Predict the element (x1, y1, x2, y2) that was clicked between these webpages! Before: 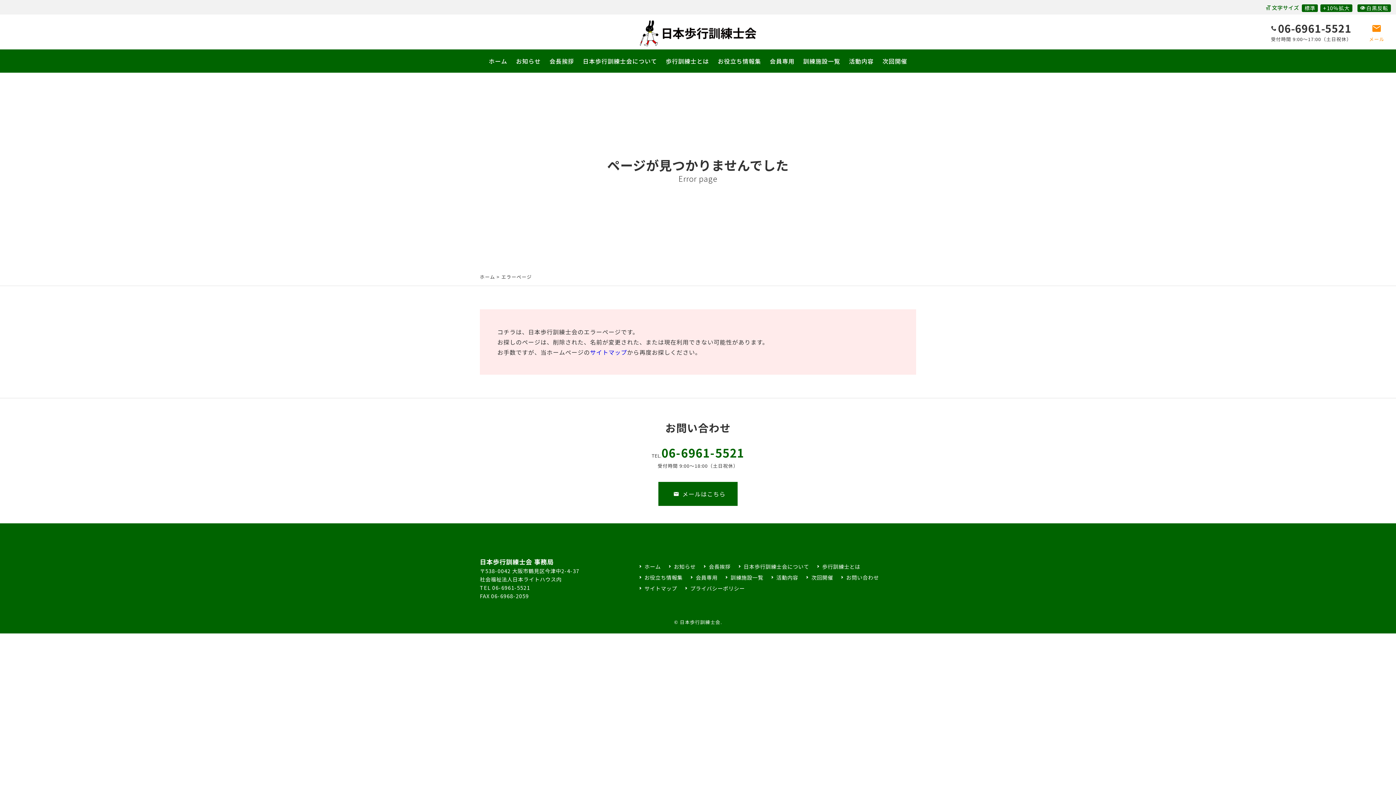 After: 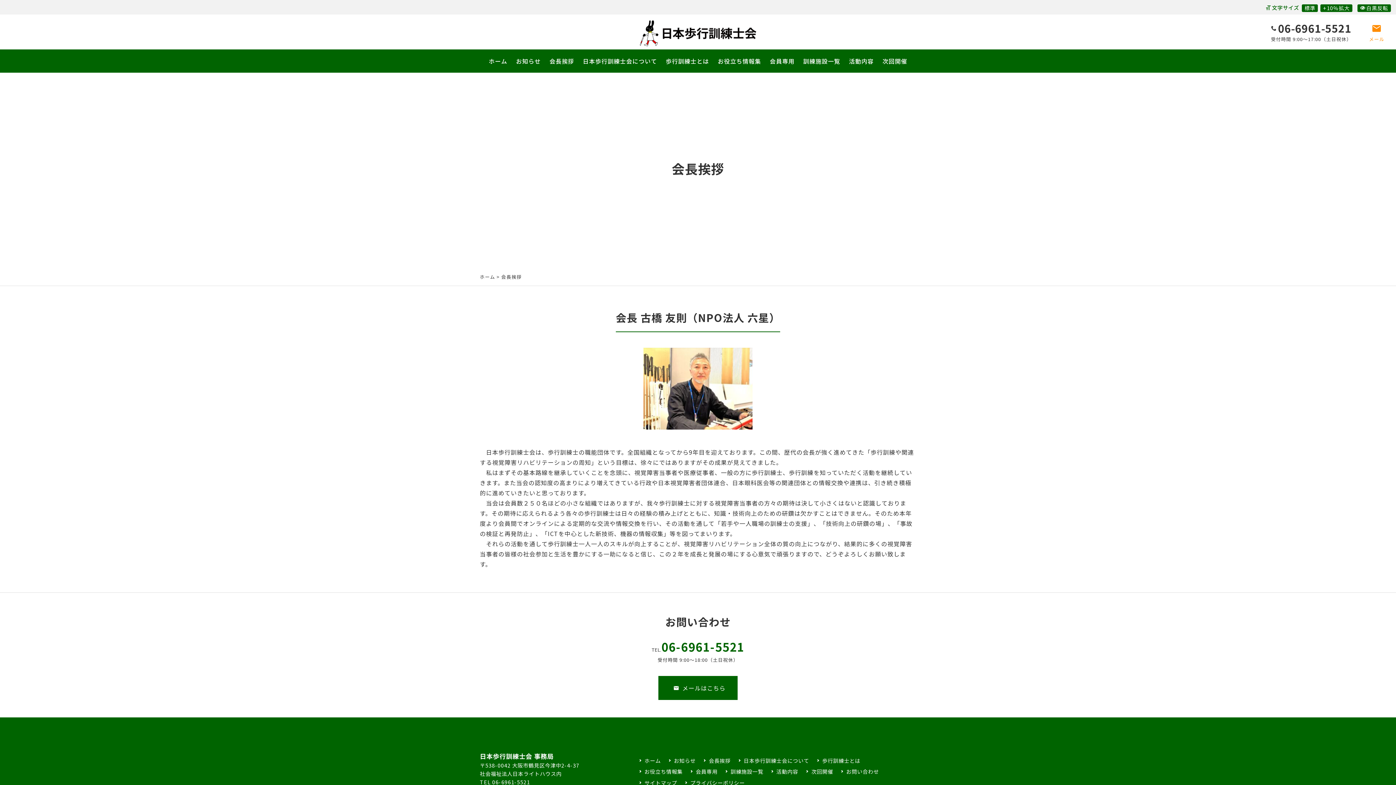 Action: label: 会長挨拶 bbox: (703, 562, 730, 570)